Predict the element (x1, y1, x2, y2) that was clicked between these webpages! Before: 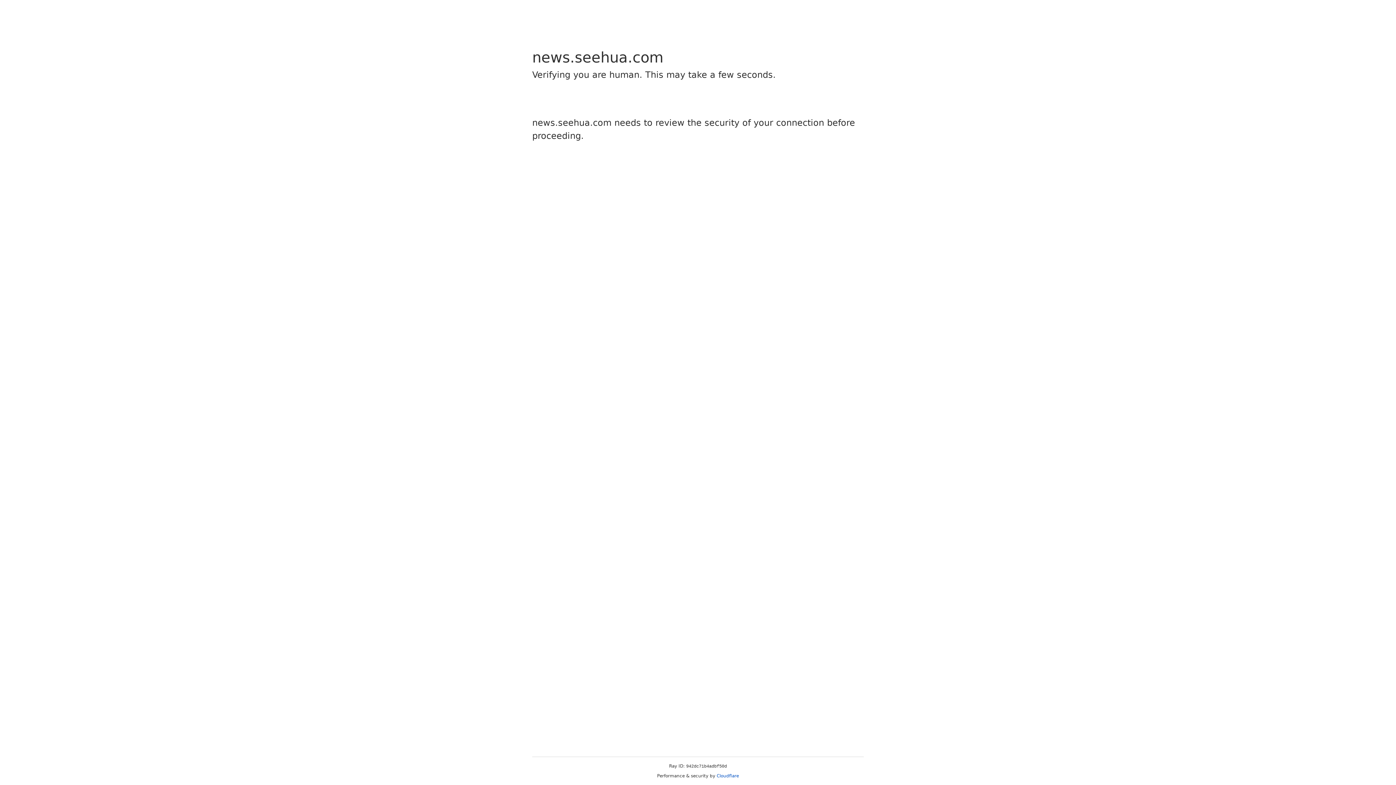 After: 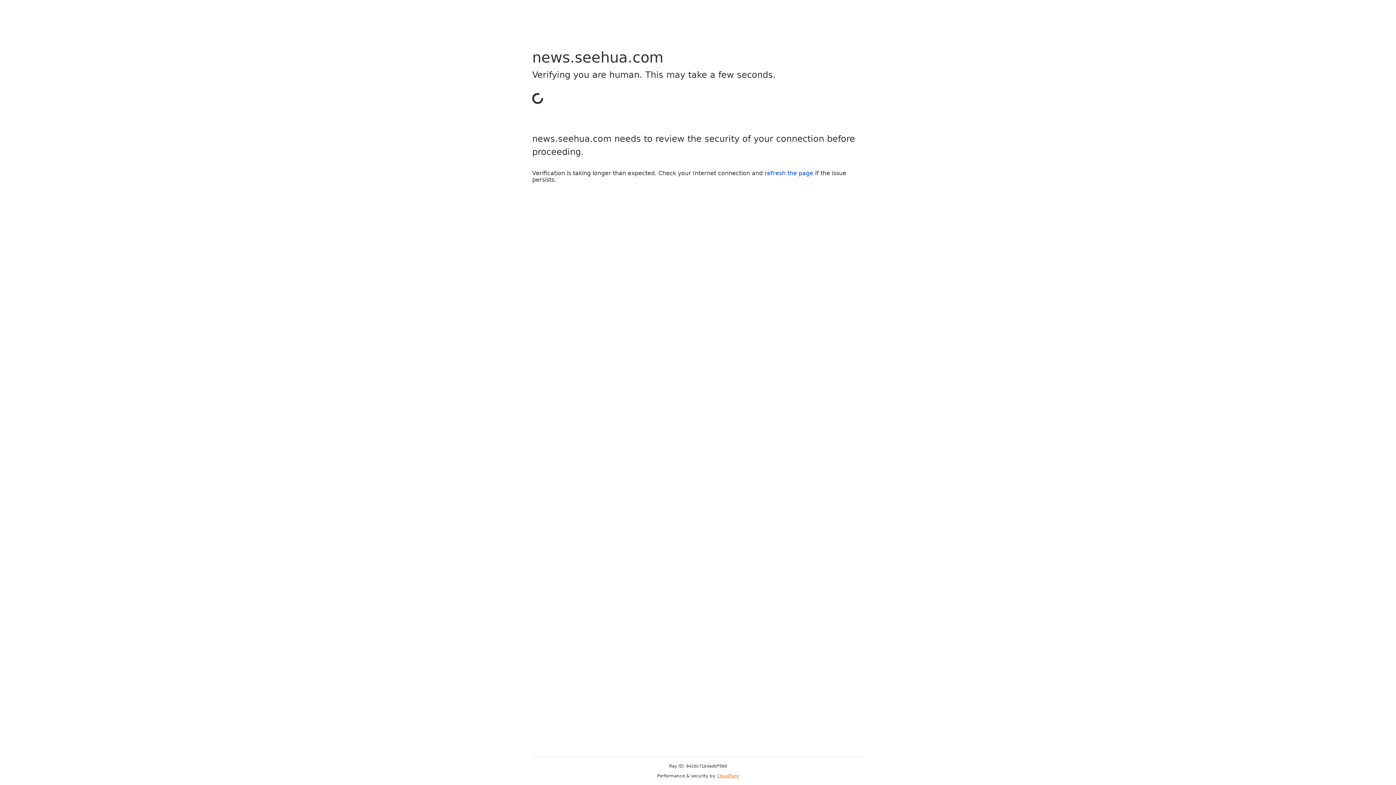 Action: bbox: (716, 773, 739, 778) label: Cloudflare